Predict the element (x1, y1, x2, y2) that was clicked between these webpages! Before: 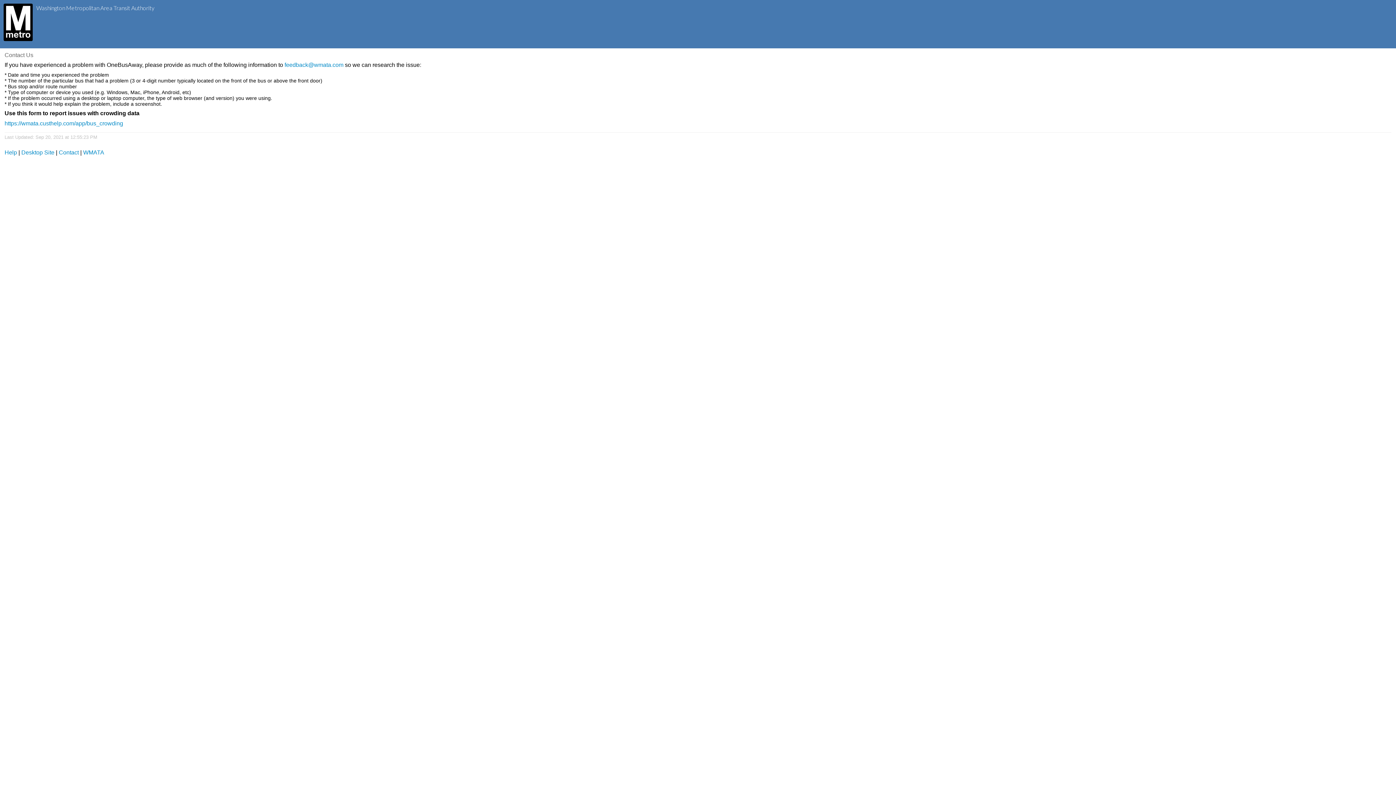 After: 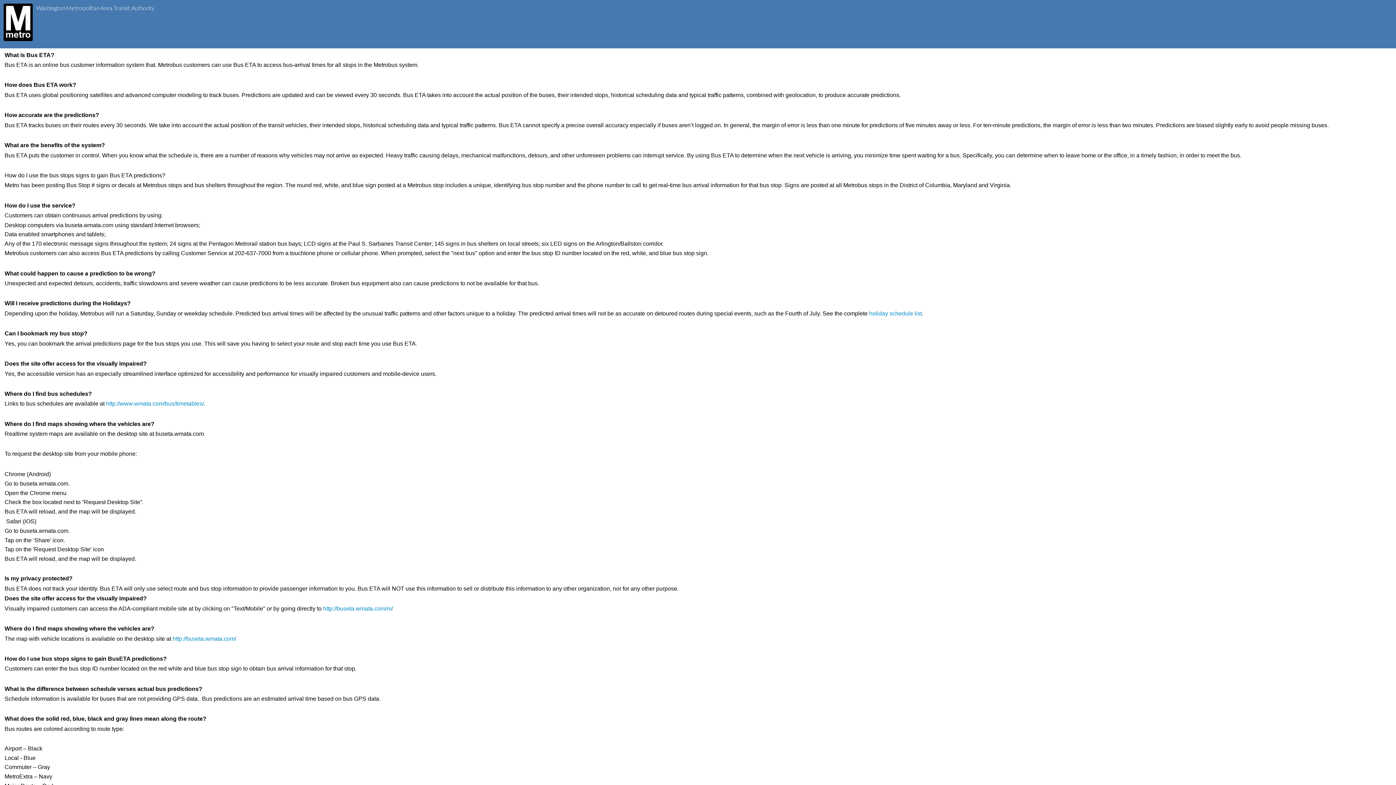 Action: bbox: (4, 149, 17, 155) label: Help